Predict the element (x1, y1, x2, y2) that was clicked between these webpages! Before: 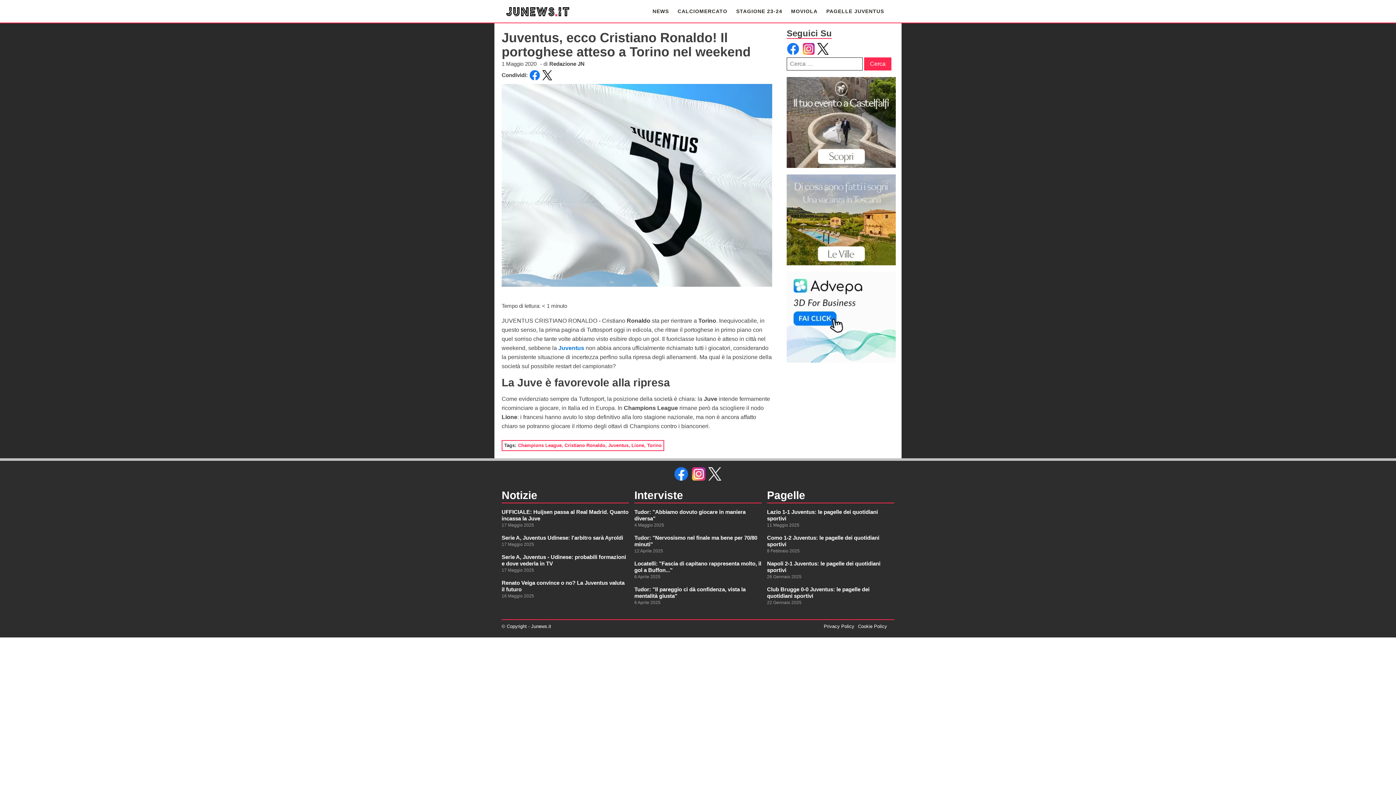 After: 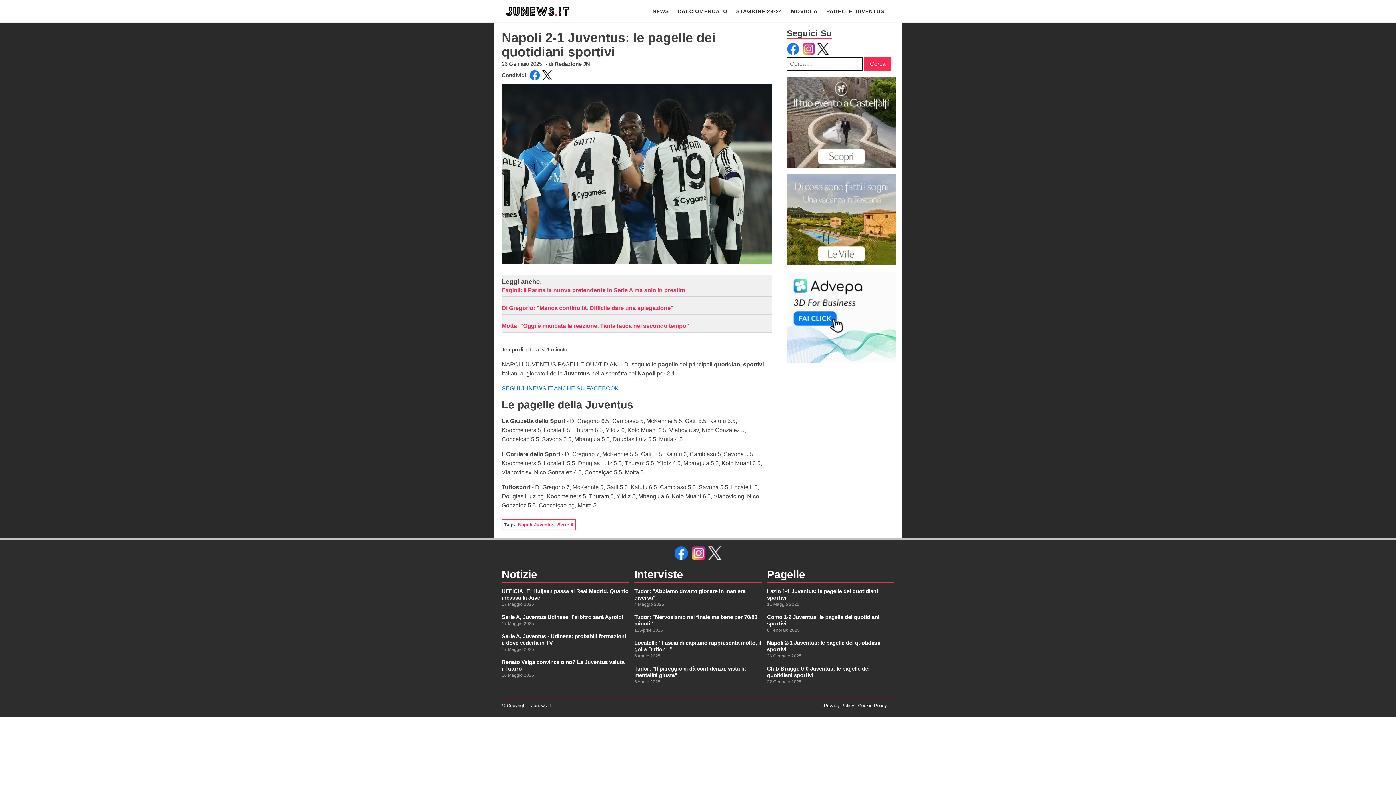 Action: label: Napoli 2-1 Juventus: le pagelle dei quotidiani sportivi bbox: (767, 560, 894, 573)